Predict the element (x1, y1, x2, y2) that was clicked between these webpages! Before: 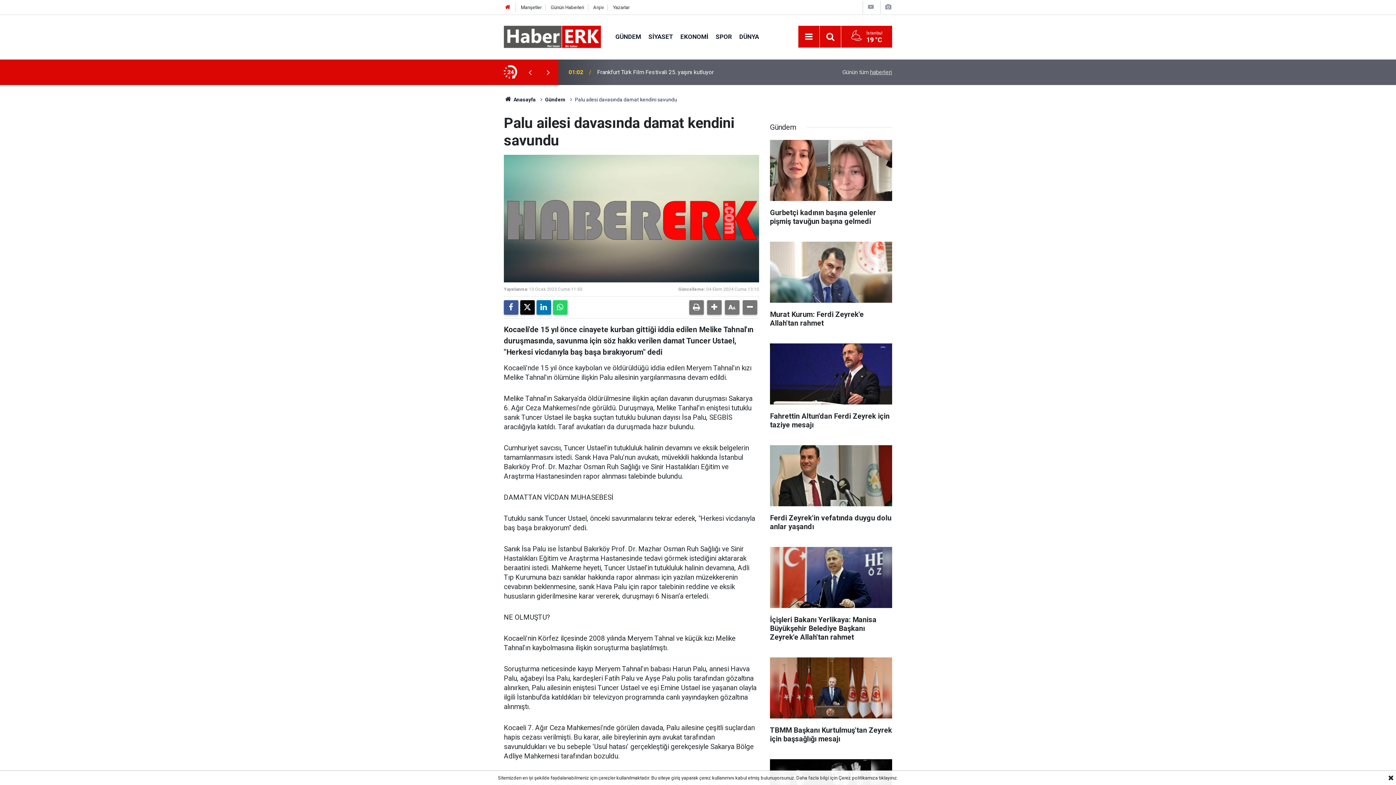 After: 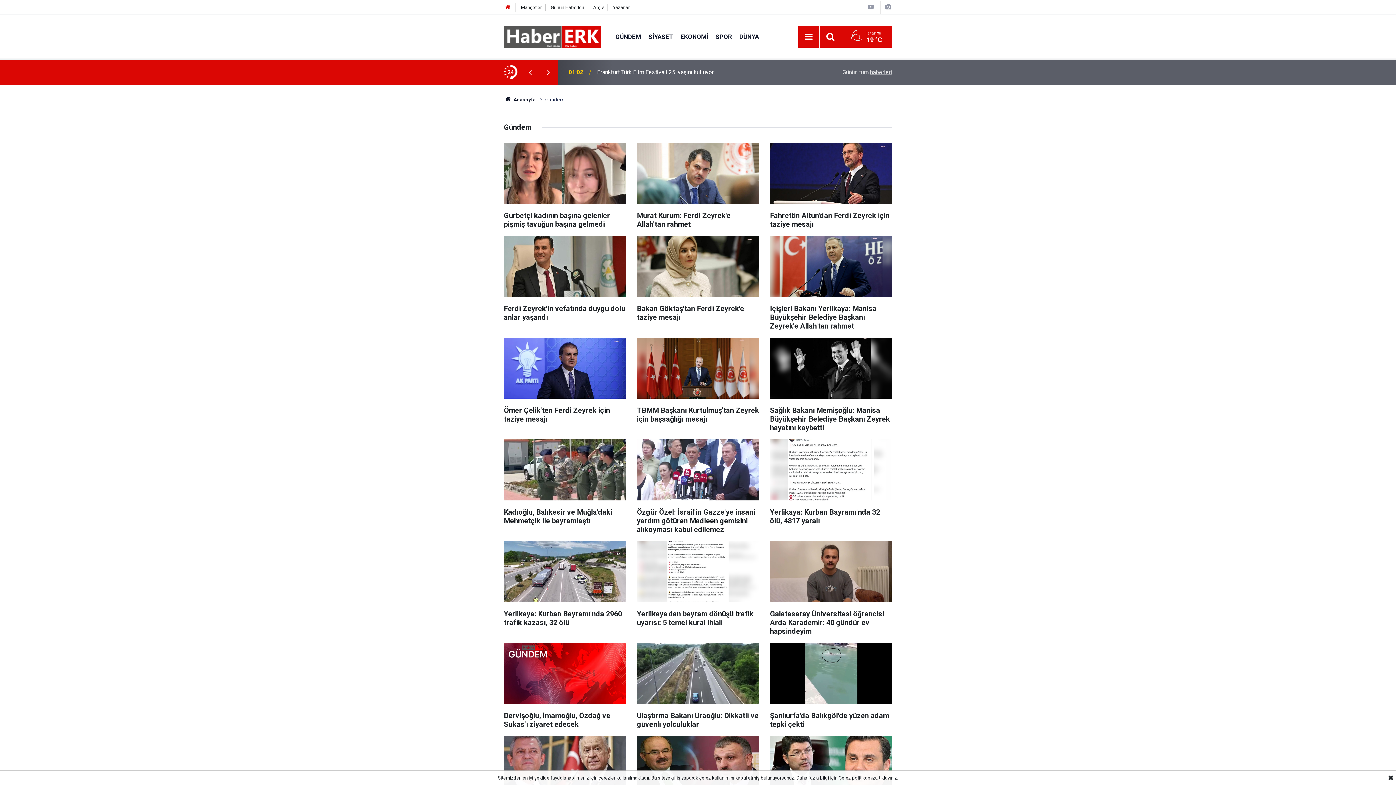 Action: label: Gündem bbox: (545, 96, 565, 102)